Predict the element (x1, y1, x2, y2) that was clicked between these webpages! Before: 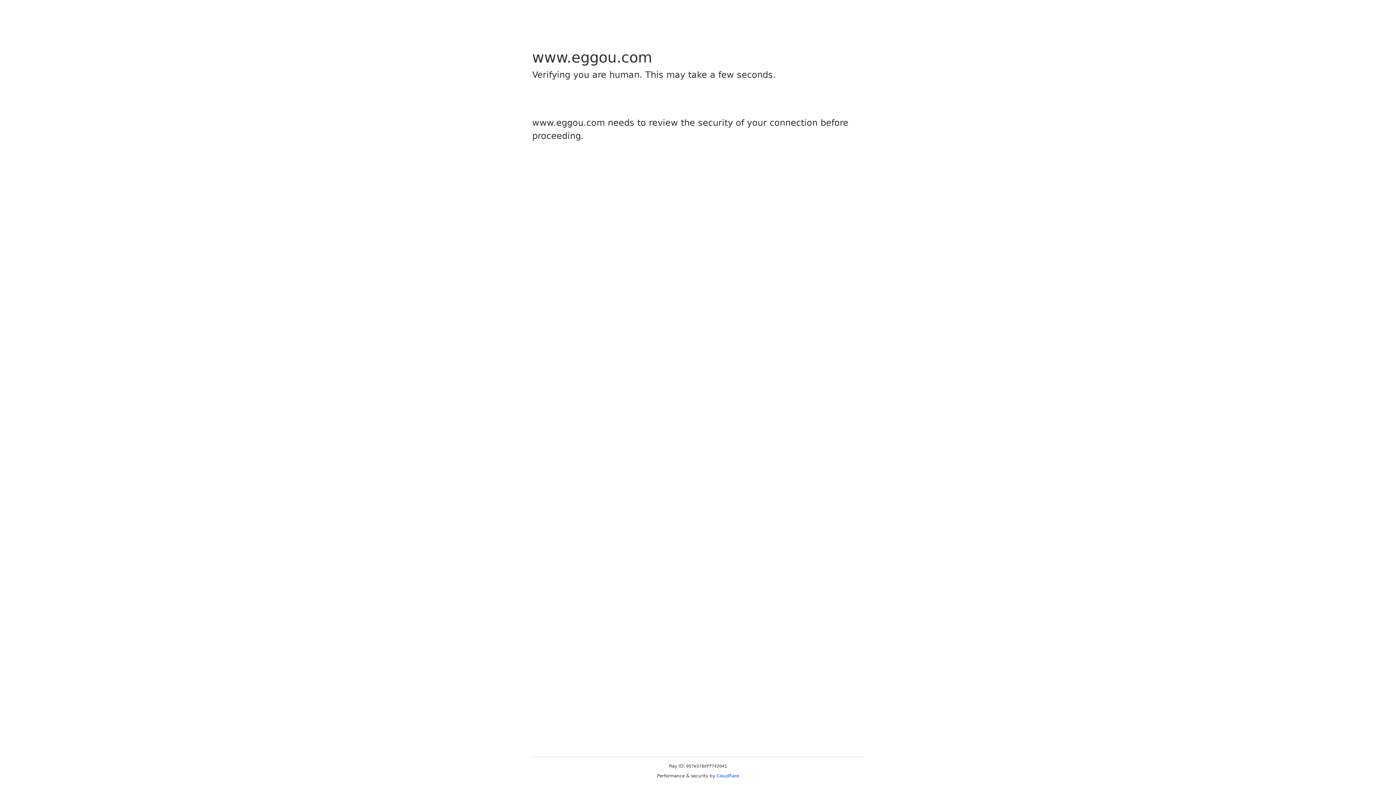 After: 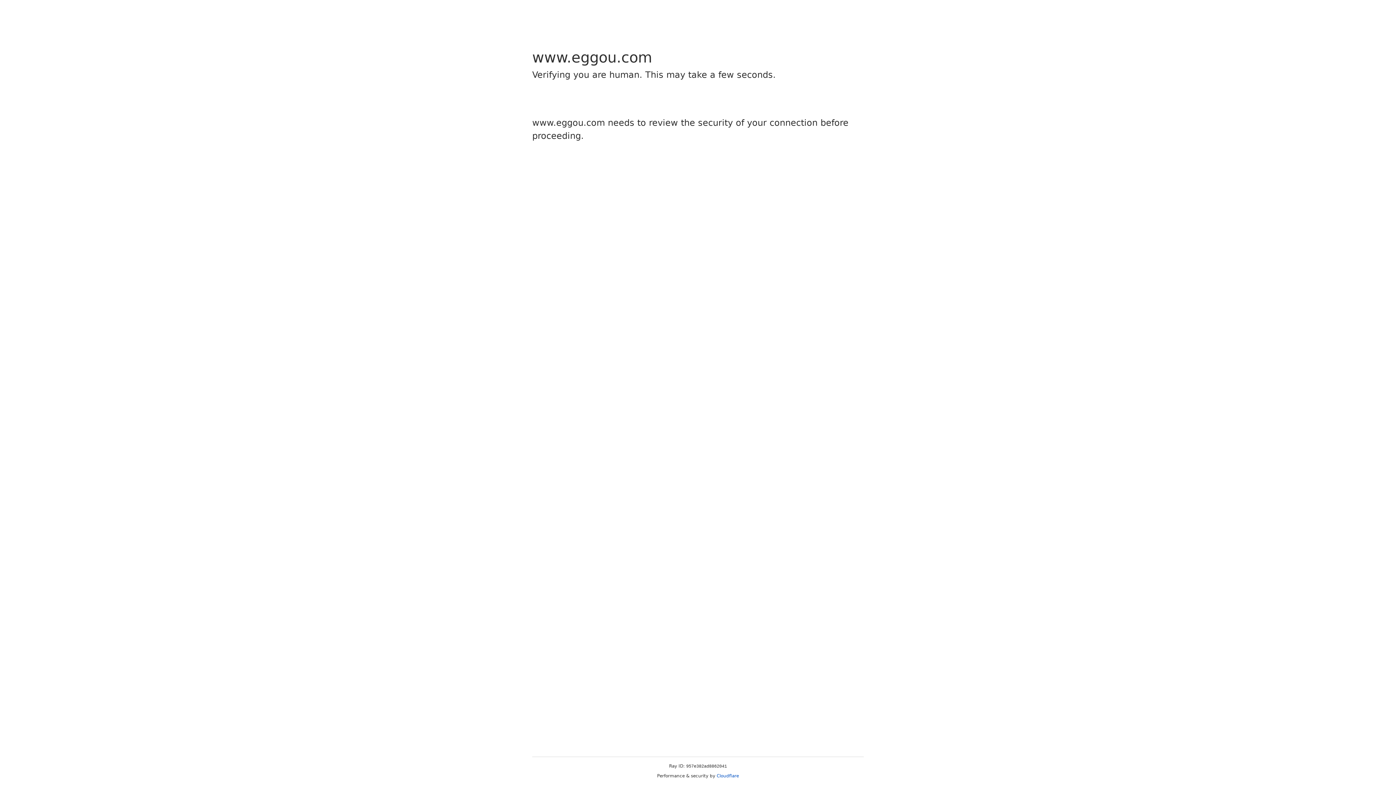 Action: label: Cloudflare bbox: (716, 773, 739, 778)